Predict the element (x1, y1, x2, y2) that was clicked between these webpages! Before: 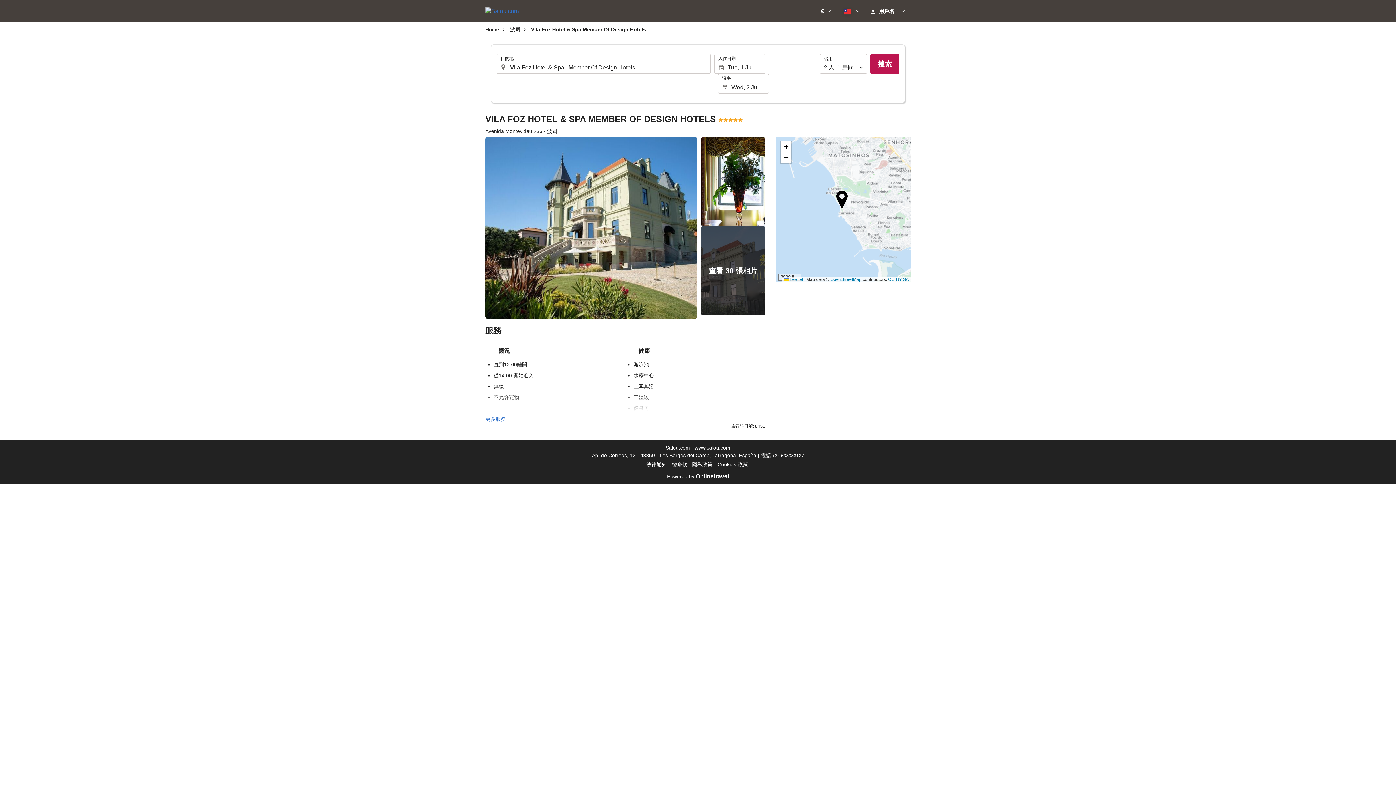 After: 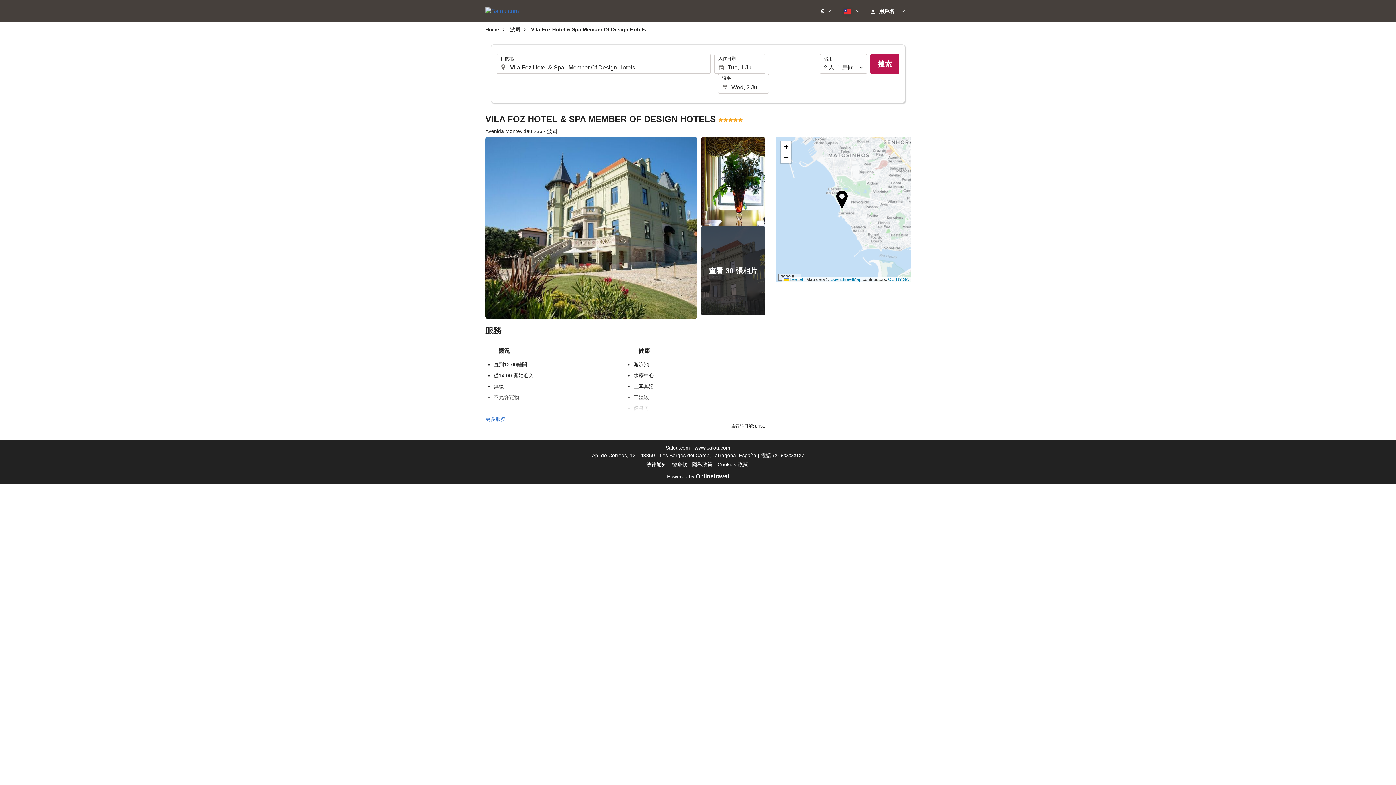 Action: bbox: (646, 461, 666, 467) label: 法律通知